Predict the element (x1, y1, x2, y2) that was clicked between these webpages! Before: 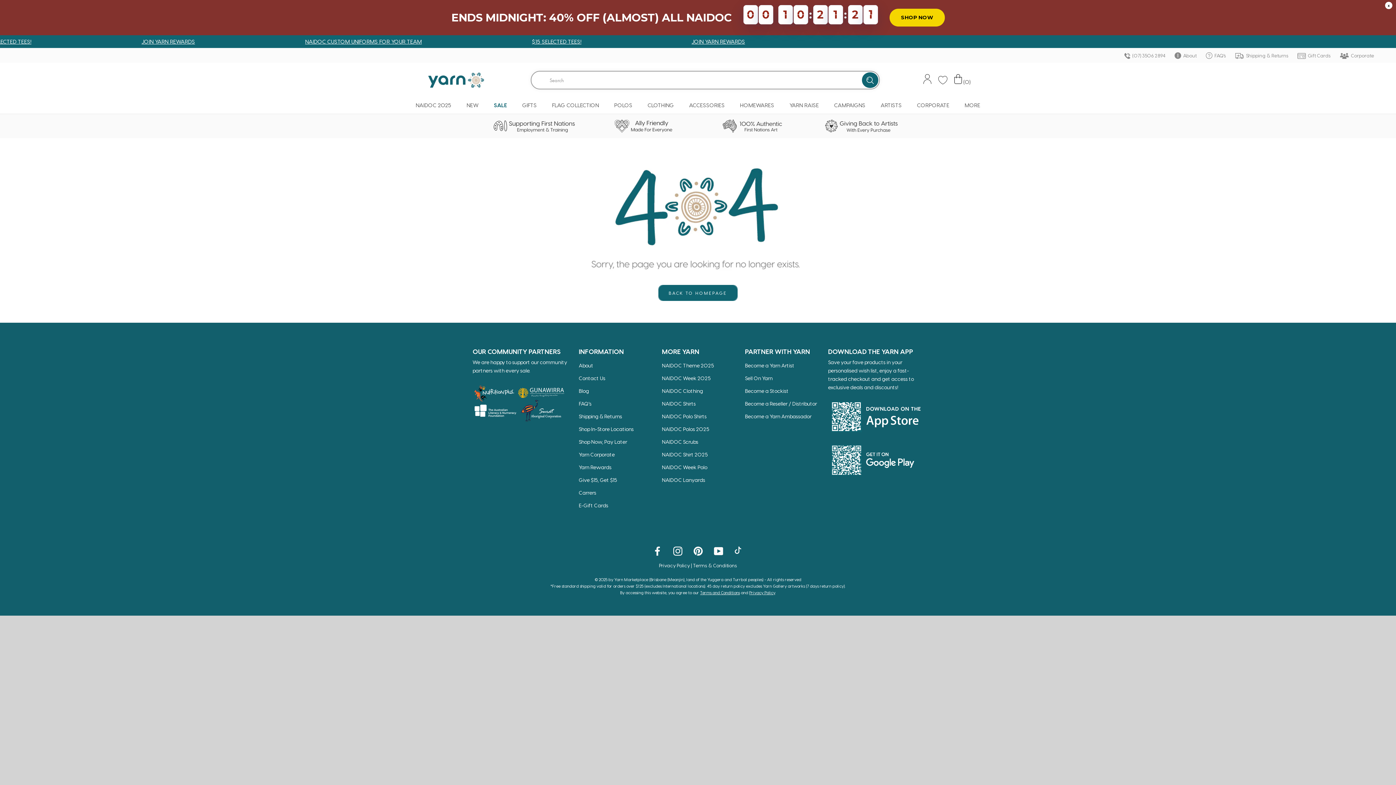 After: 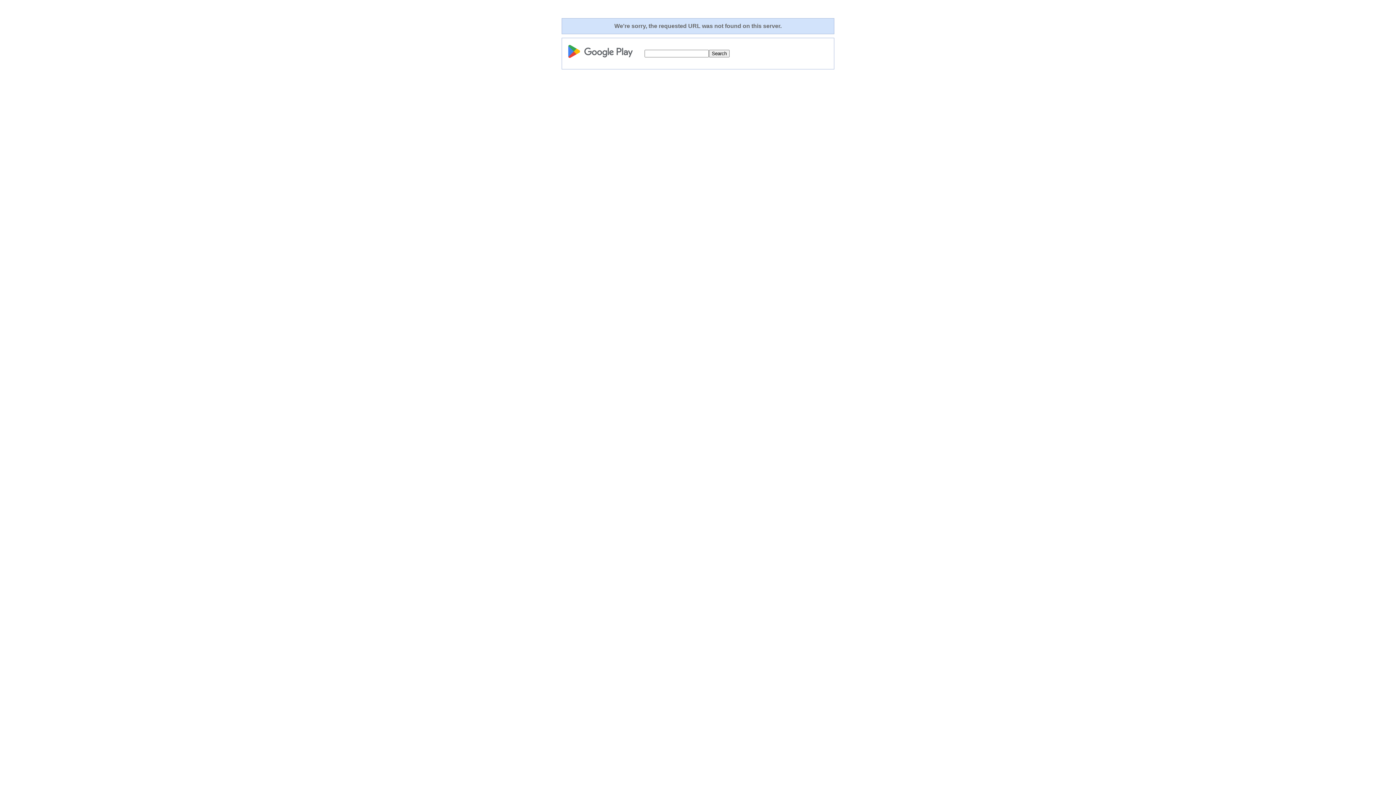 Action: label: Go to https://play.google.com/store/apps/details?id=co.tapcart.app.id_g9Y3kOMYfp bbox: (828, 442, 923, 477)